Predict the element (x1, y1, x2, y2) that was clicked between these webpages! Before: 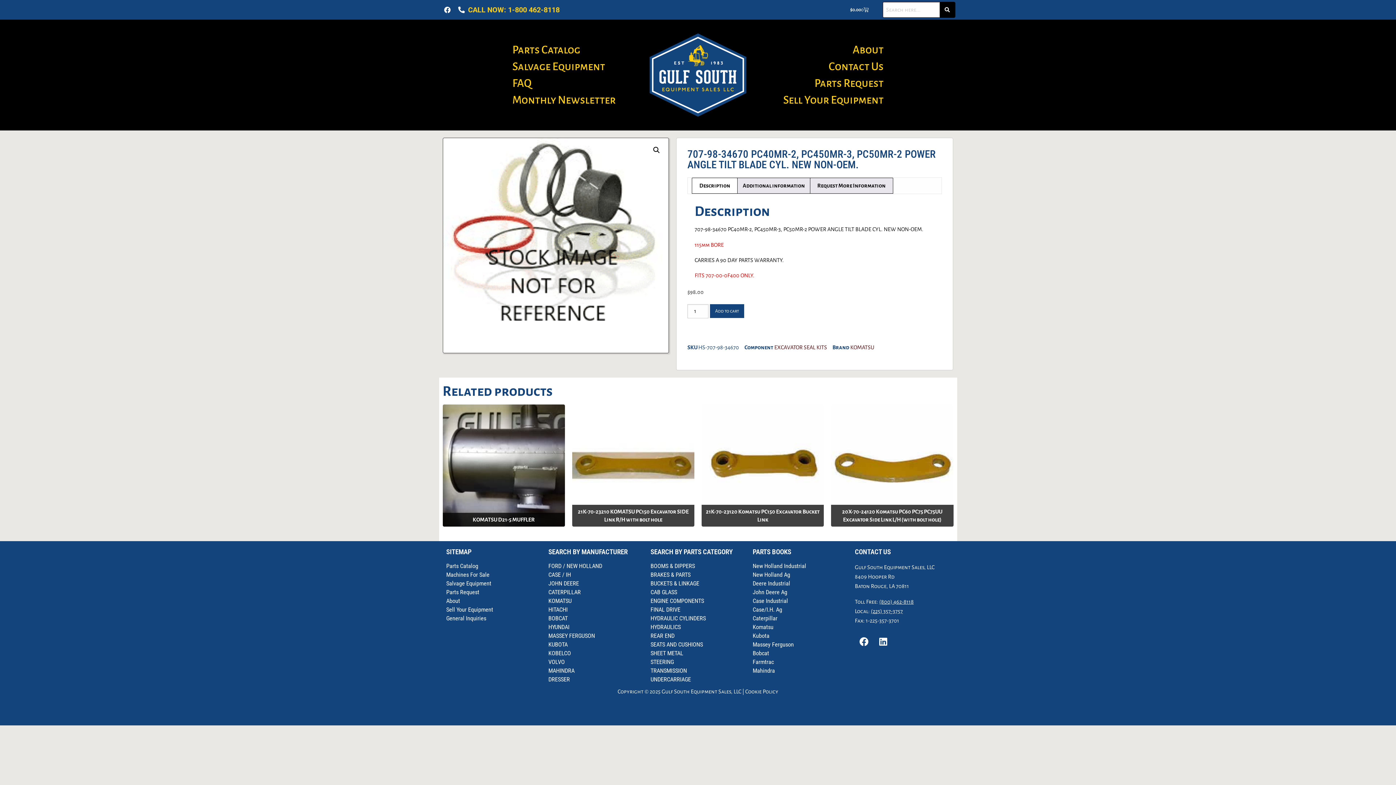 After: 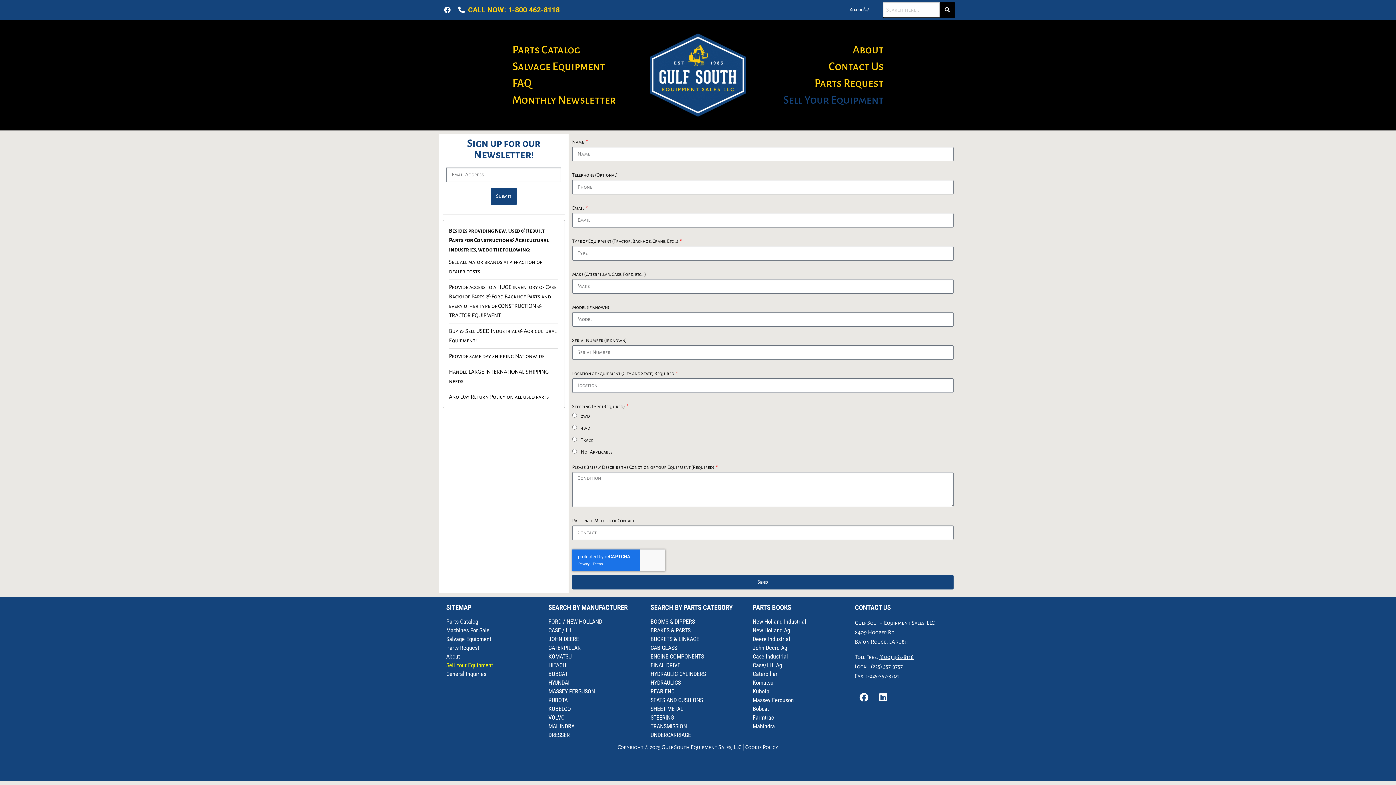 Action: bbox: (762, 91, 891, 108) label: Sell Your Equipment